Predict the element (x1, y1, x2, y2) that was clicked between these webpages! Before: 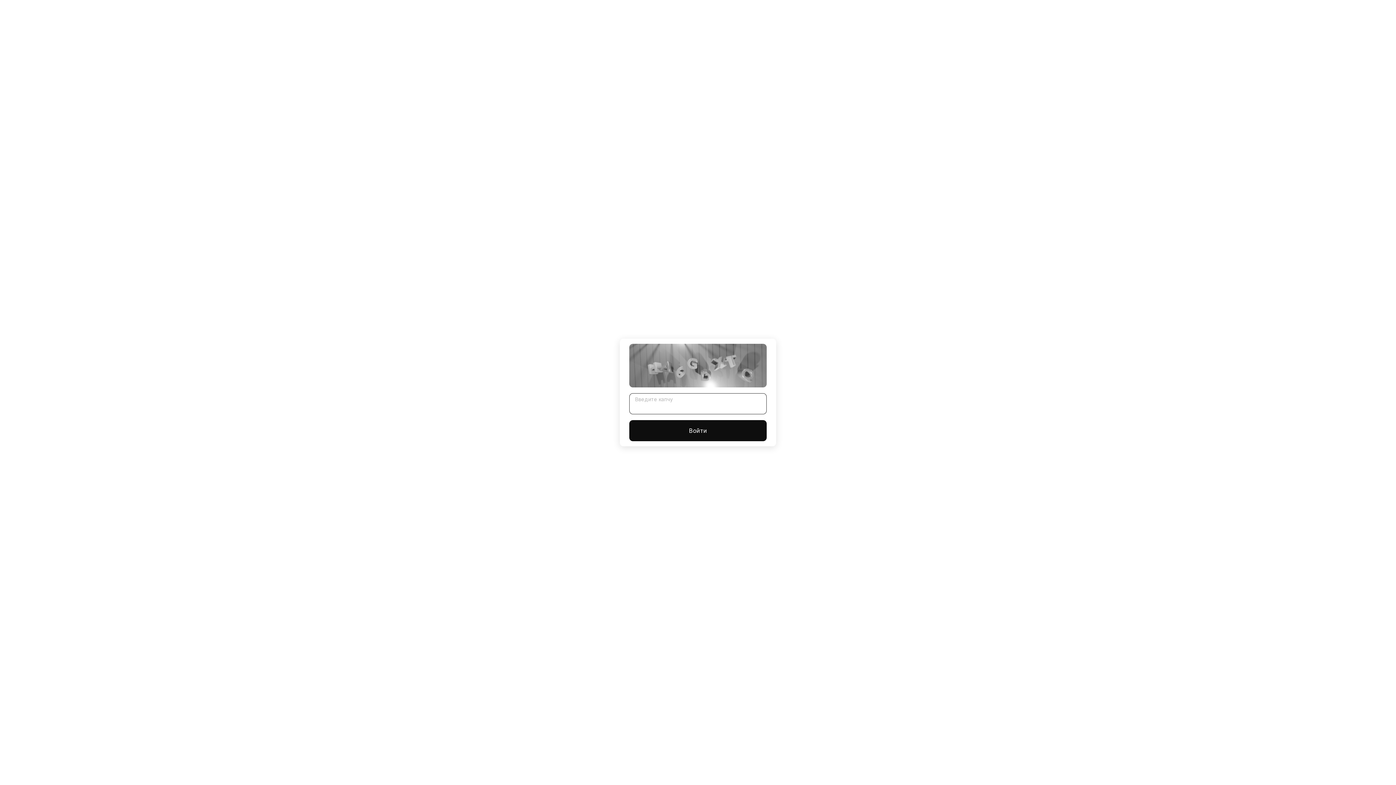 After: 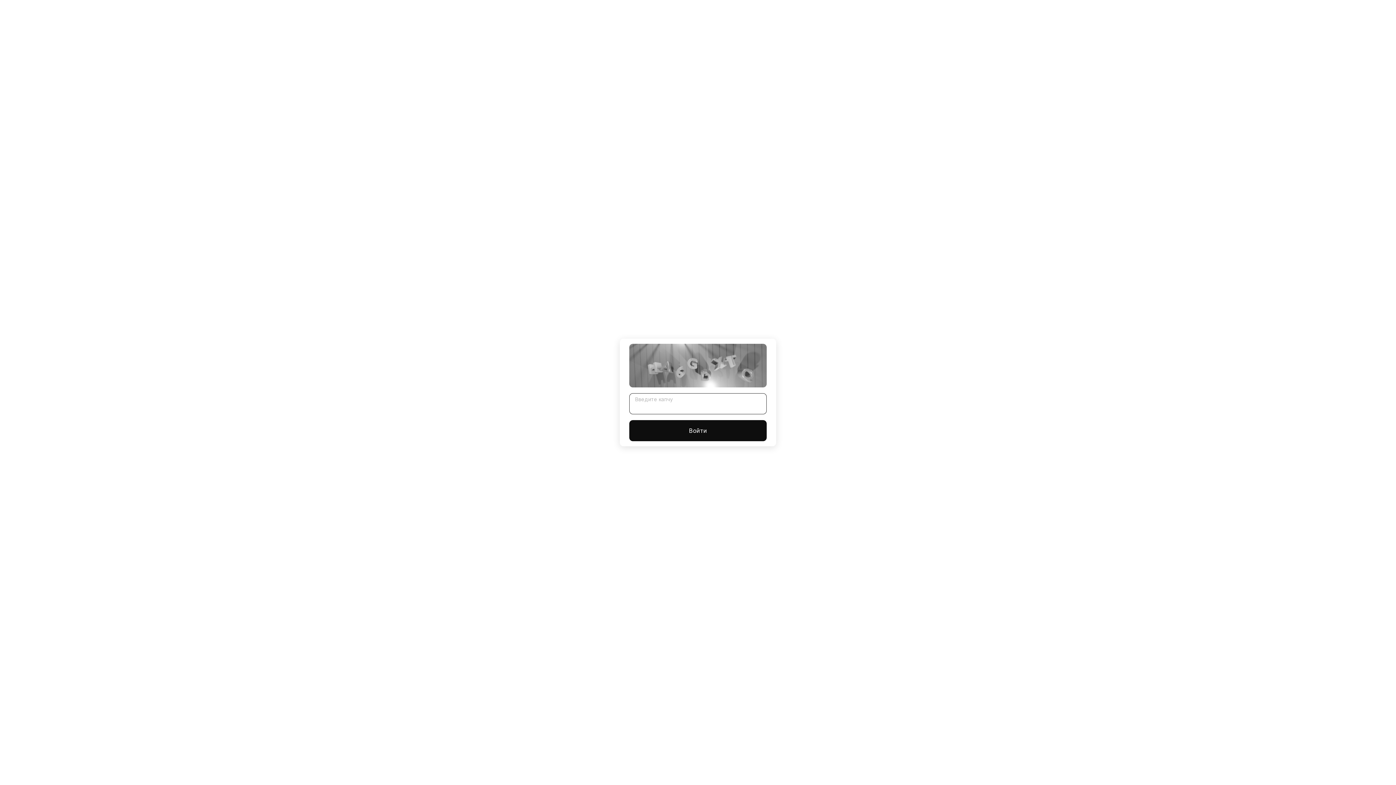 Action: label: Войти bbox: (629, 420, 766, 441)